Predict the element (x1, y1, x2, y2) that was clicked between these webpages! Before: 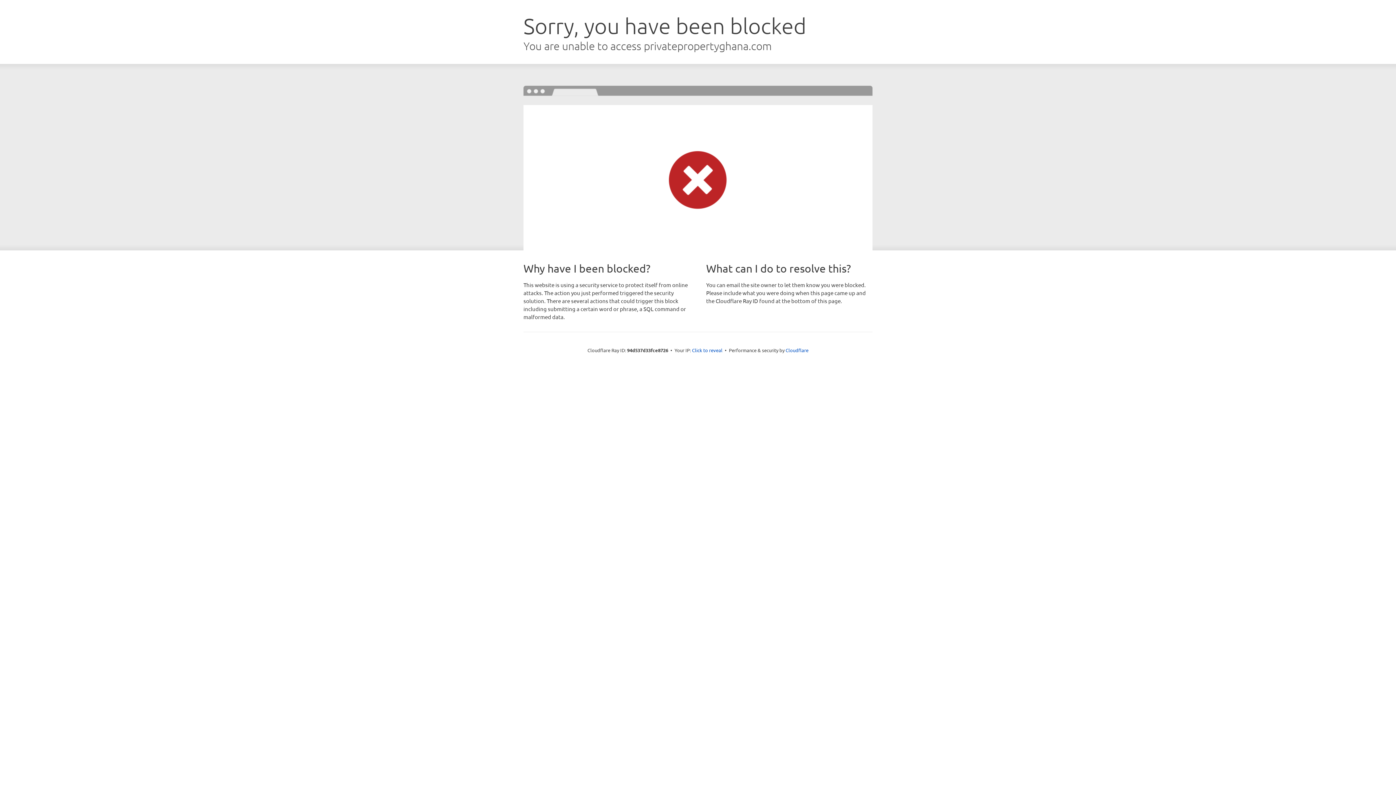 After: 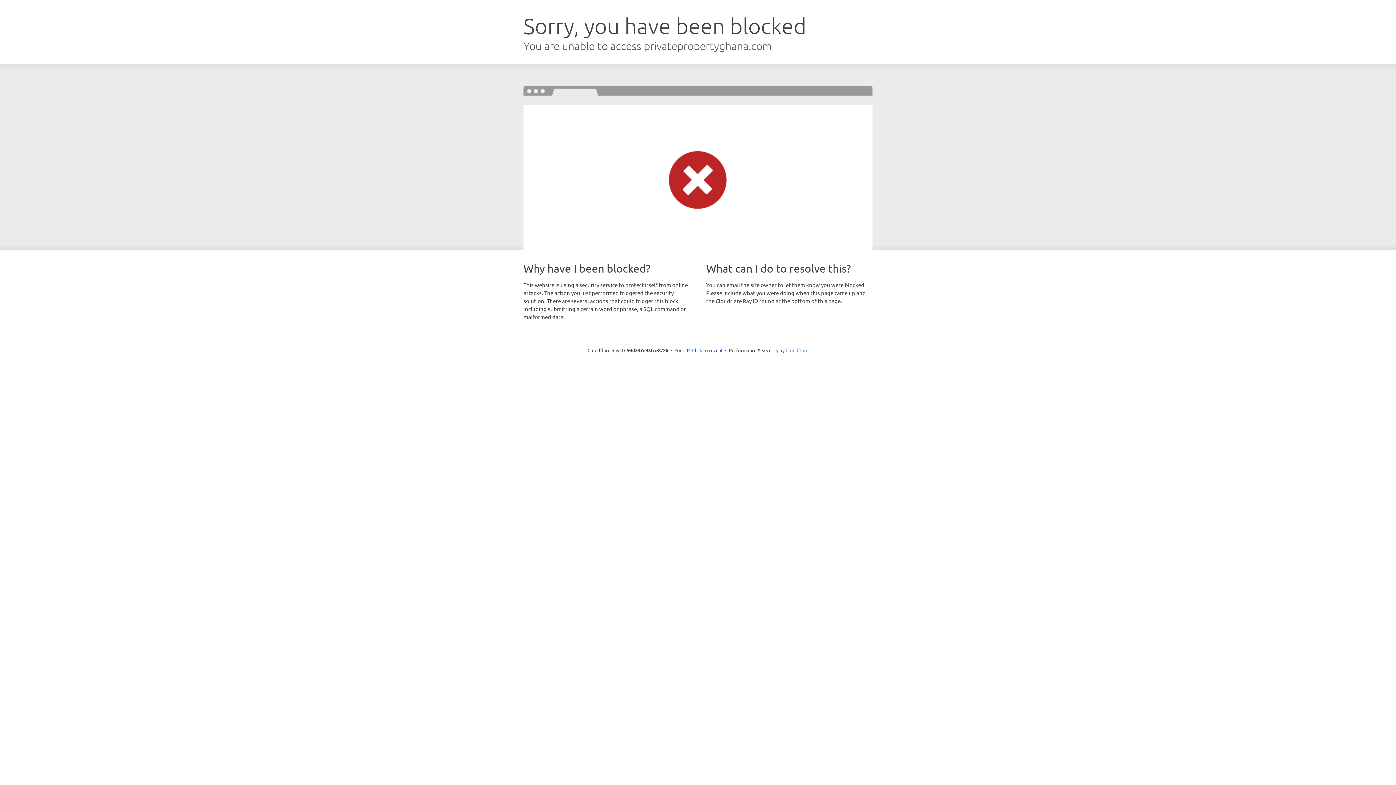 Action: label: Cloudflare bbox: (785, 347, 808, 353)